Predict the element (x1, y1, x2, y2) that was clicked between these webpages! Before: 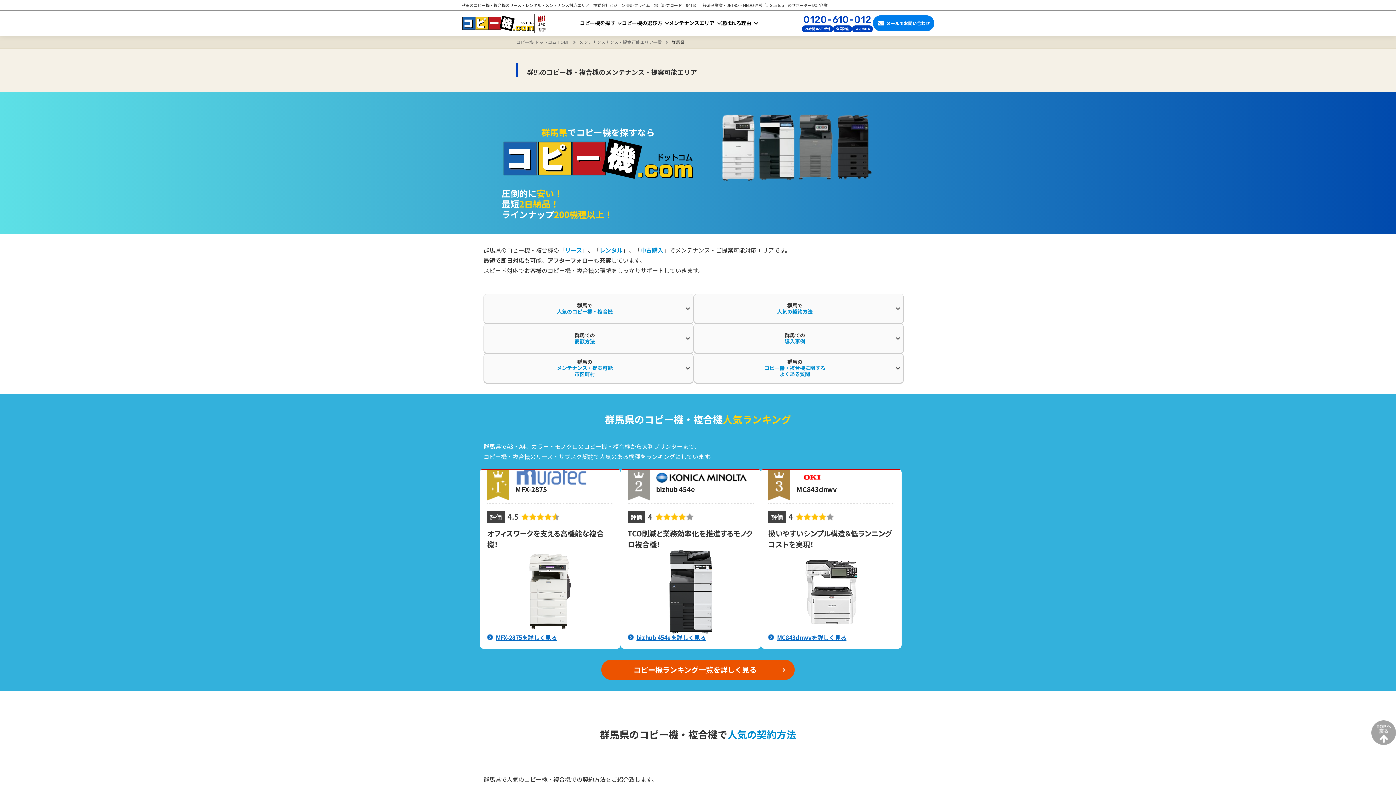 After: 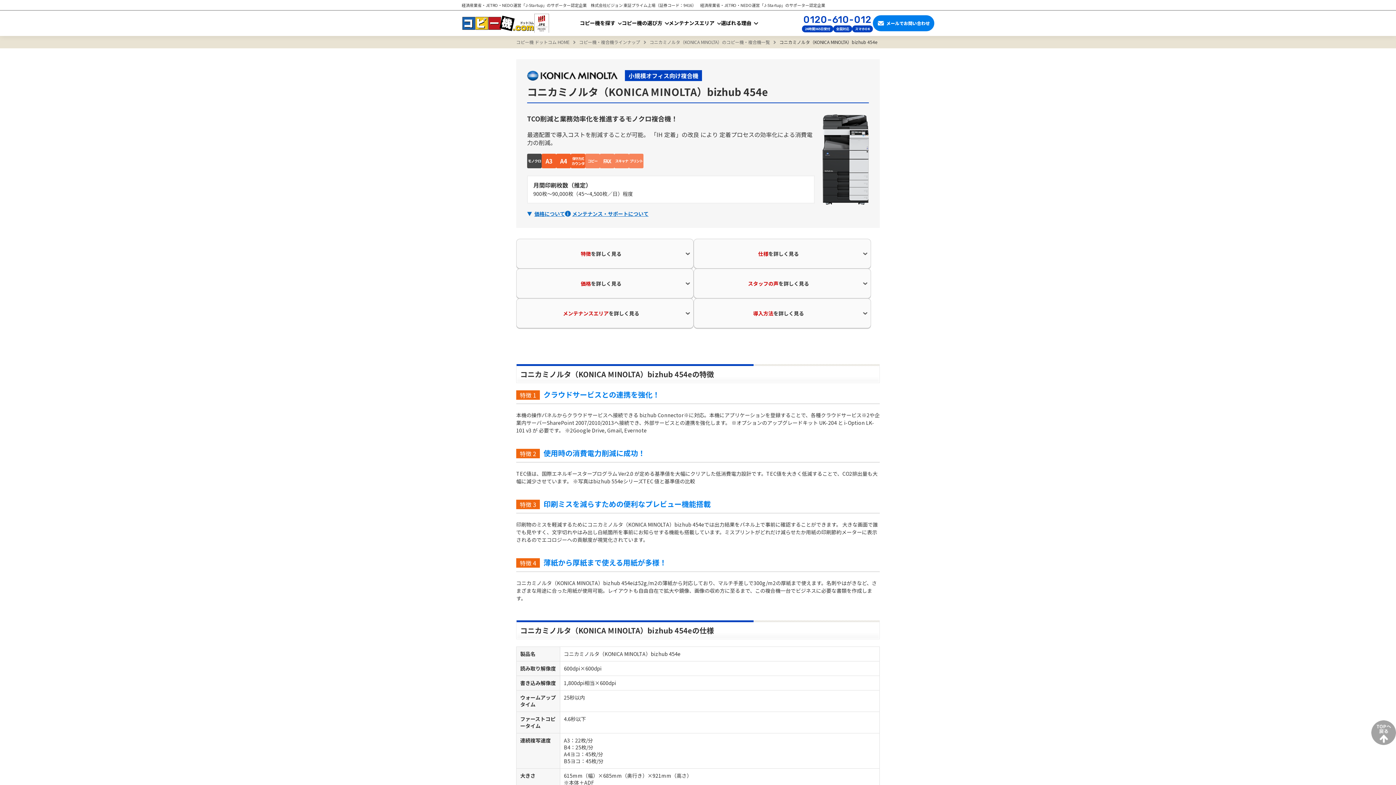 Action: bbox: (627, 633, 706, 641) label: bizhub 454eを詳しく見る